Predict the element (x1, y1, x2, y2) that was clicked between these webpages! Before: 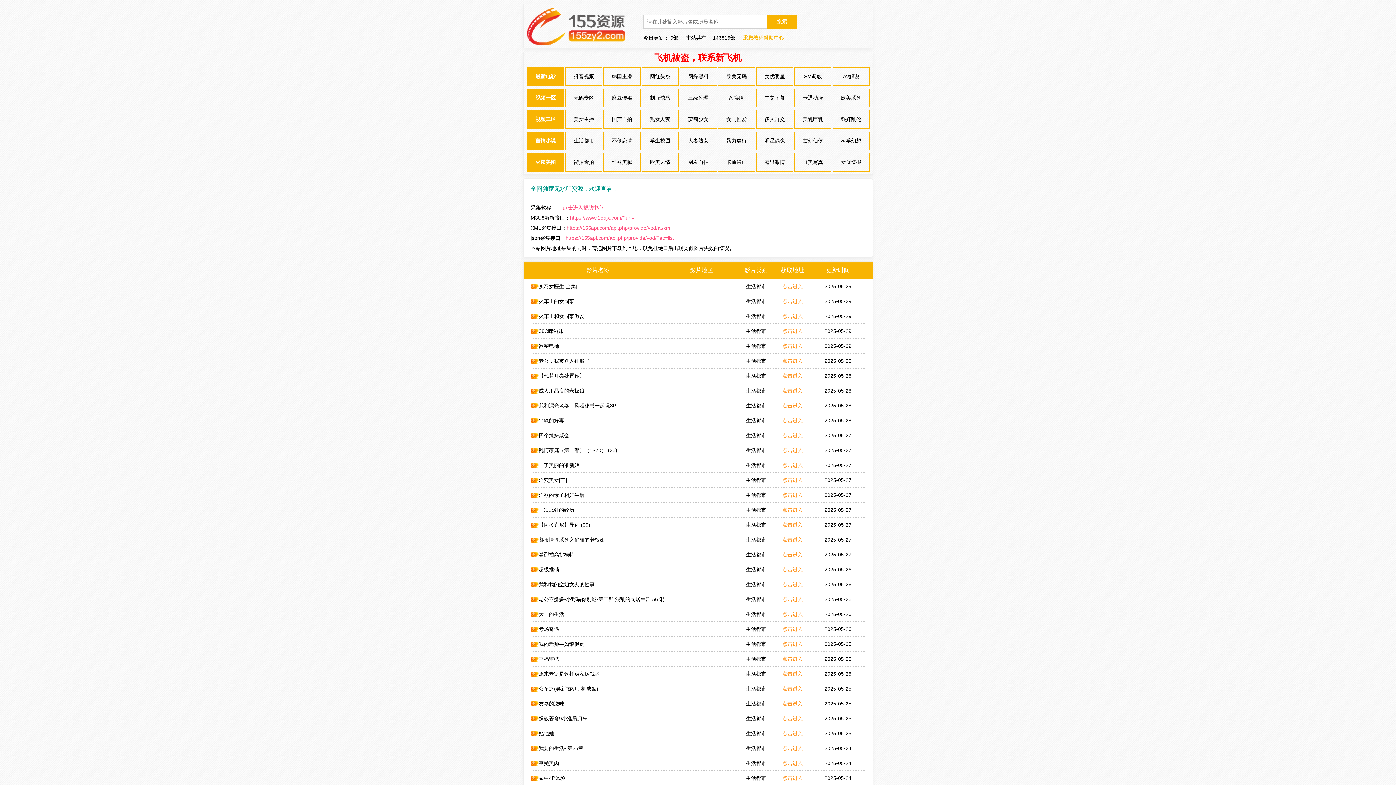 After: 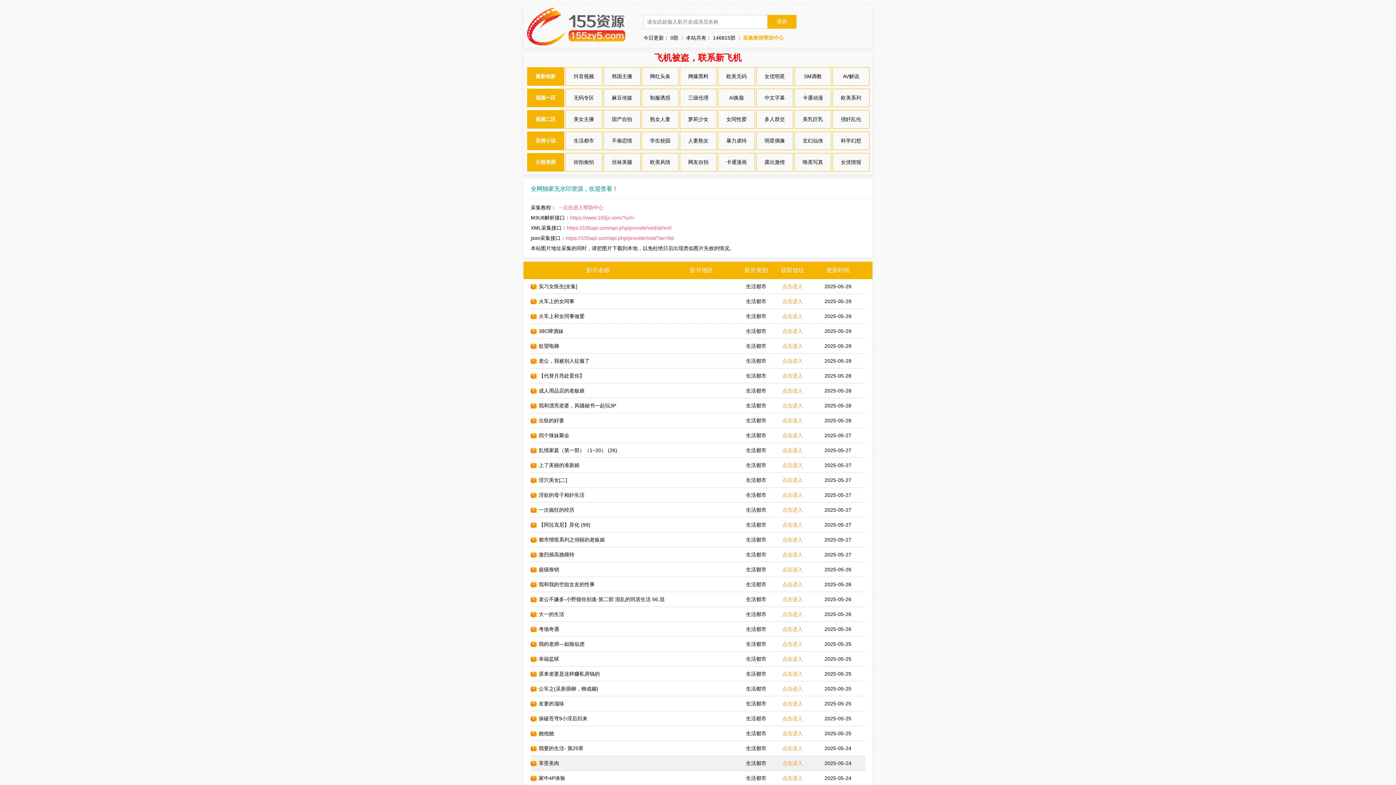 Action: label: 享受美肉 bbox: (530, 756, 665, 770)